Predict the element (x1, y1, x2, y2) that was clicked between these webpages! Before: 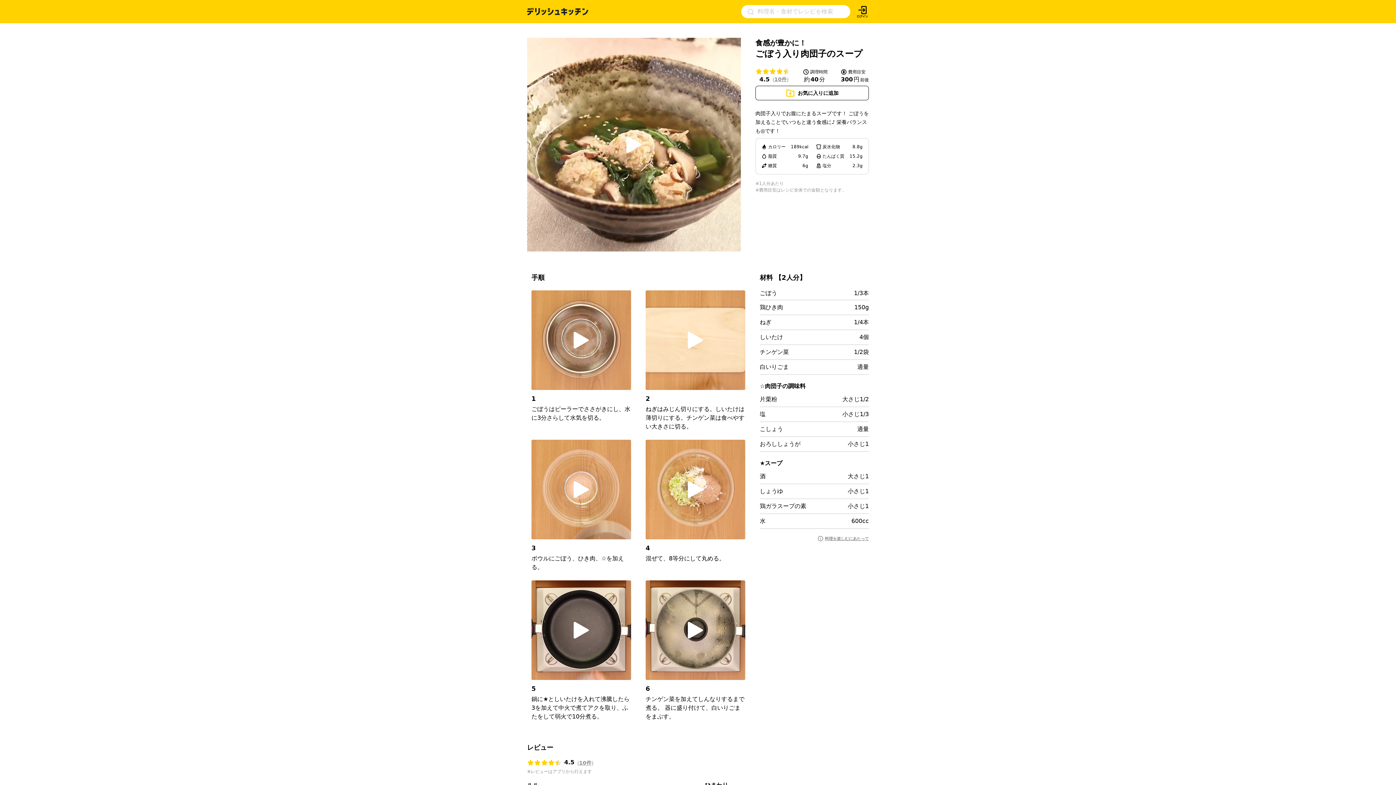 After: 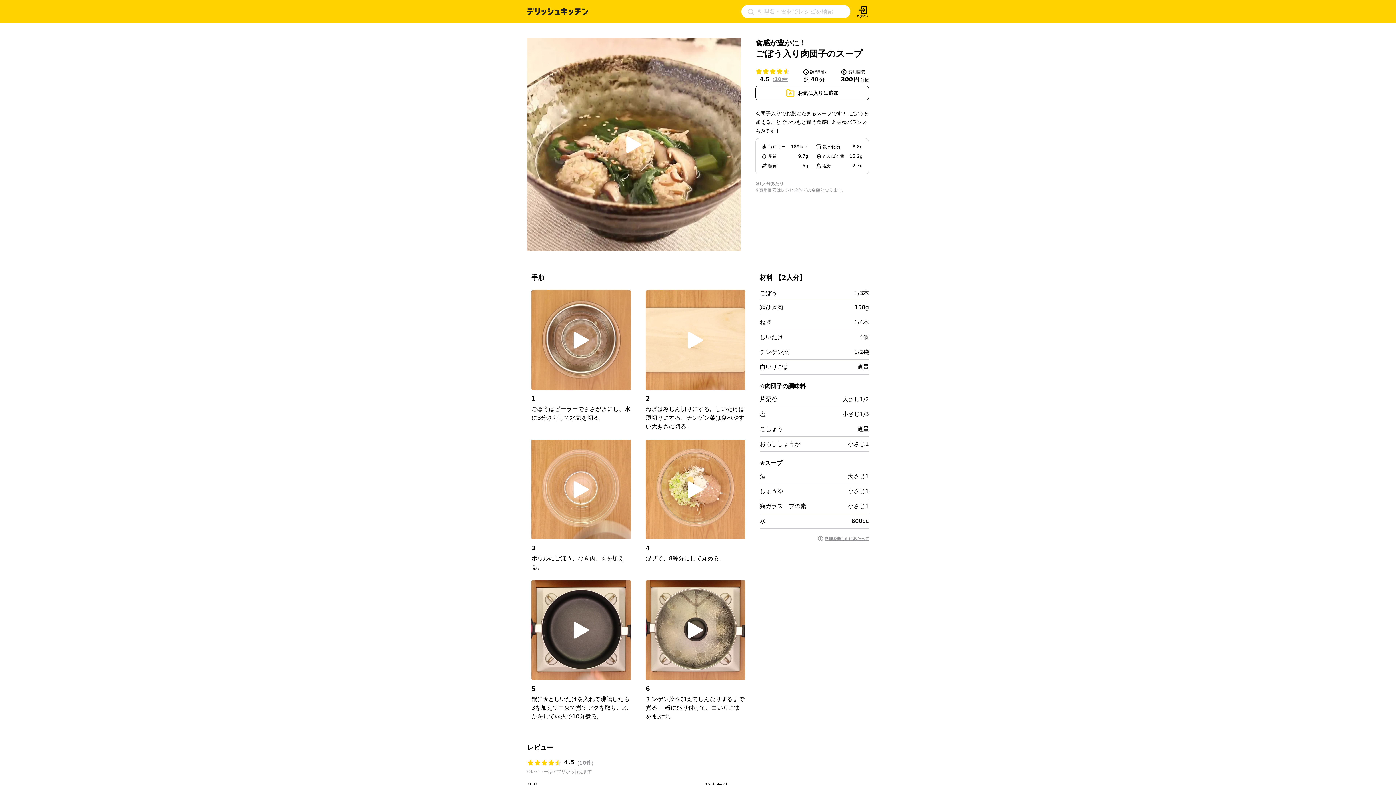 Action: label: 料理を楽しむにあたって bbox: (760, 536, 869, 542)